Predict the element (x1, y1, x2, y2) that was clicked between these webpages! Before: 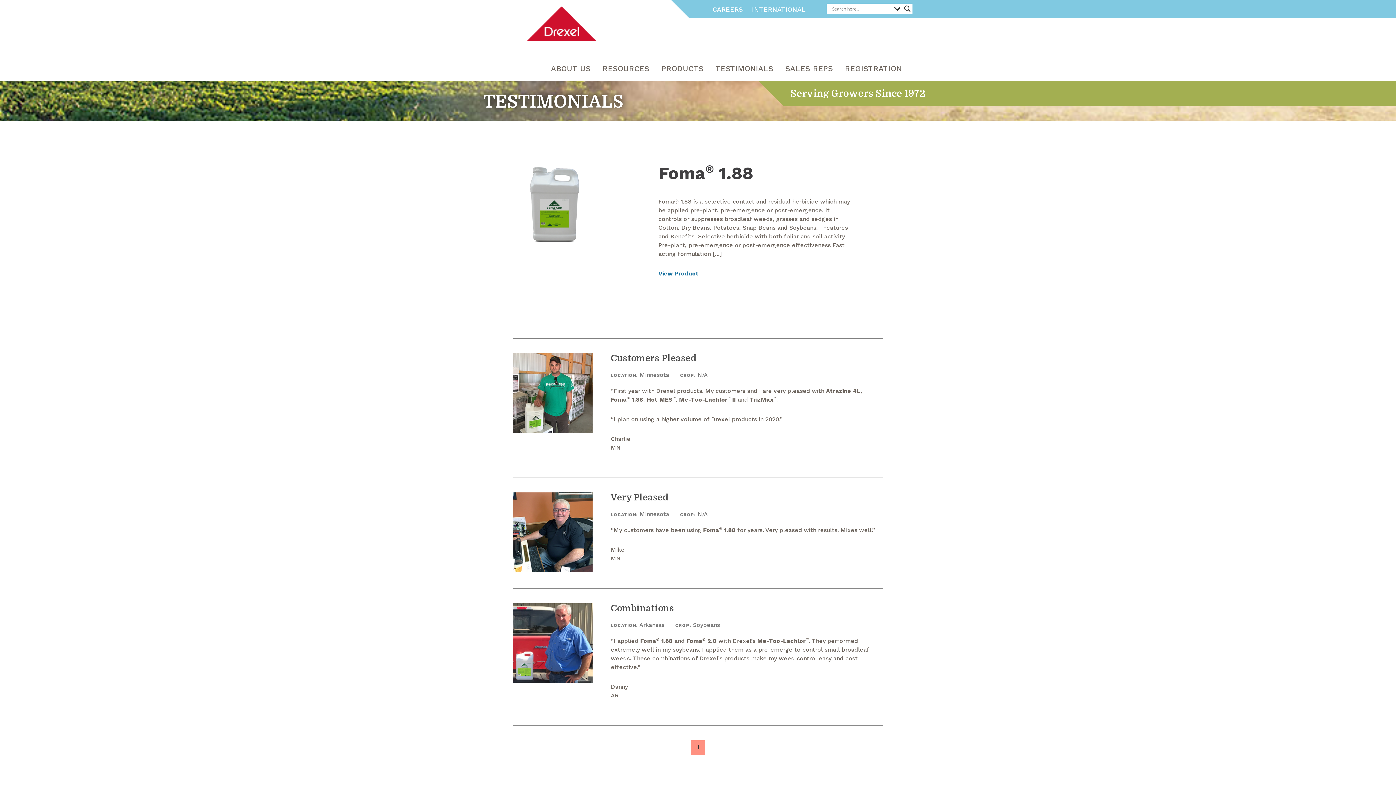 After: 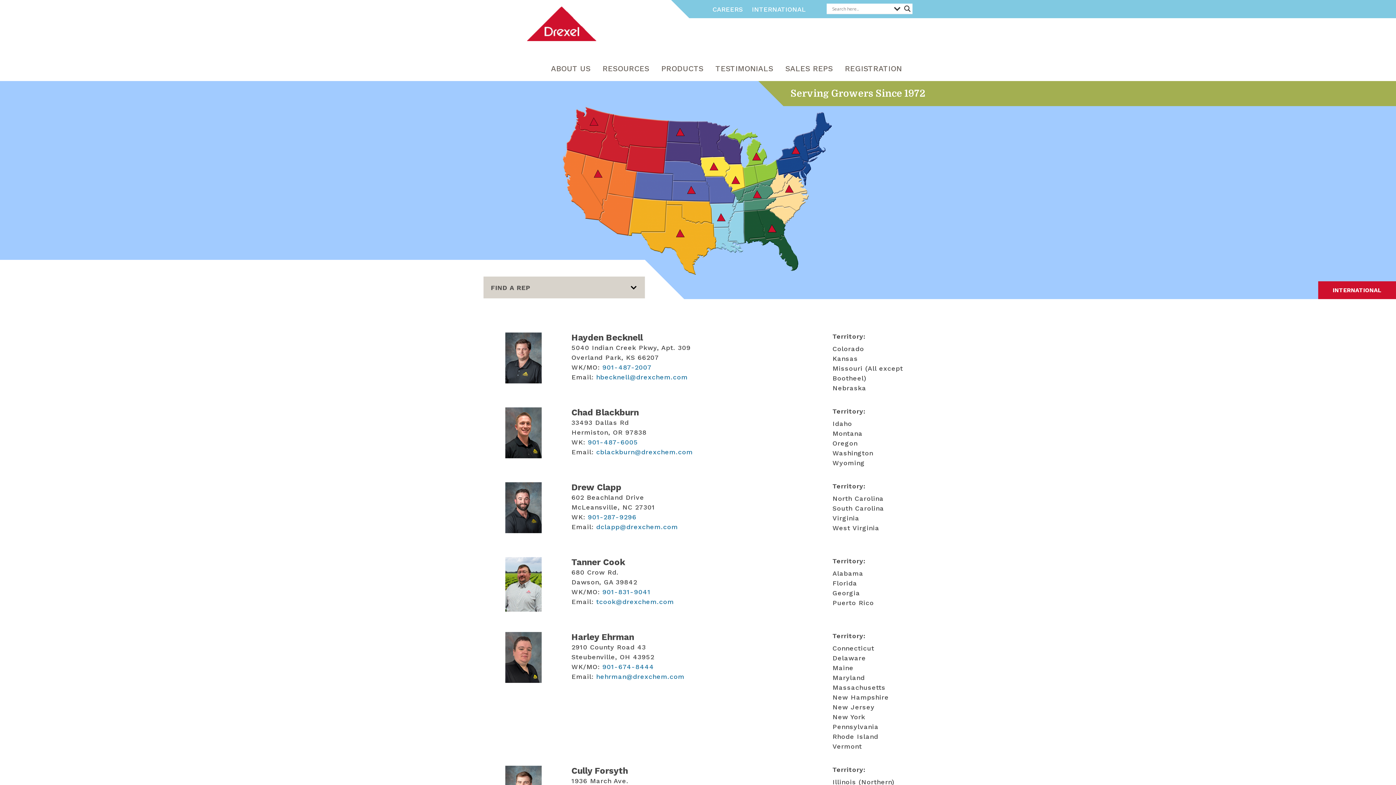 Action: label: SALES REPS bbox: (785, 64, 833, 73)